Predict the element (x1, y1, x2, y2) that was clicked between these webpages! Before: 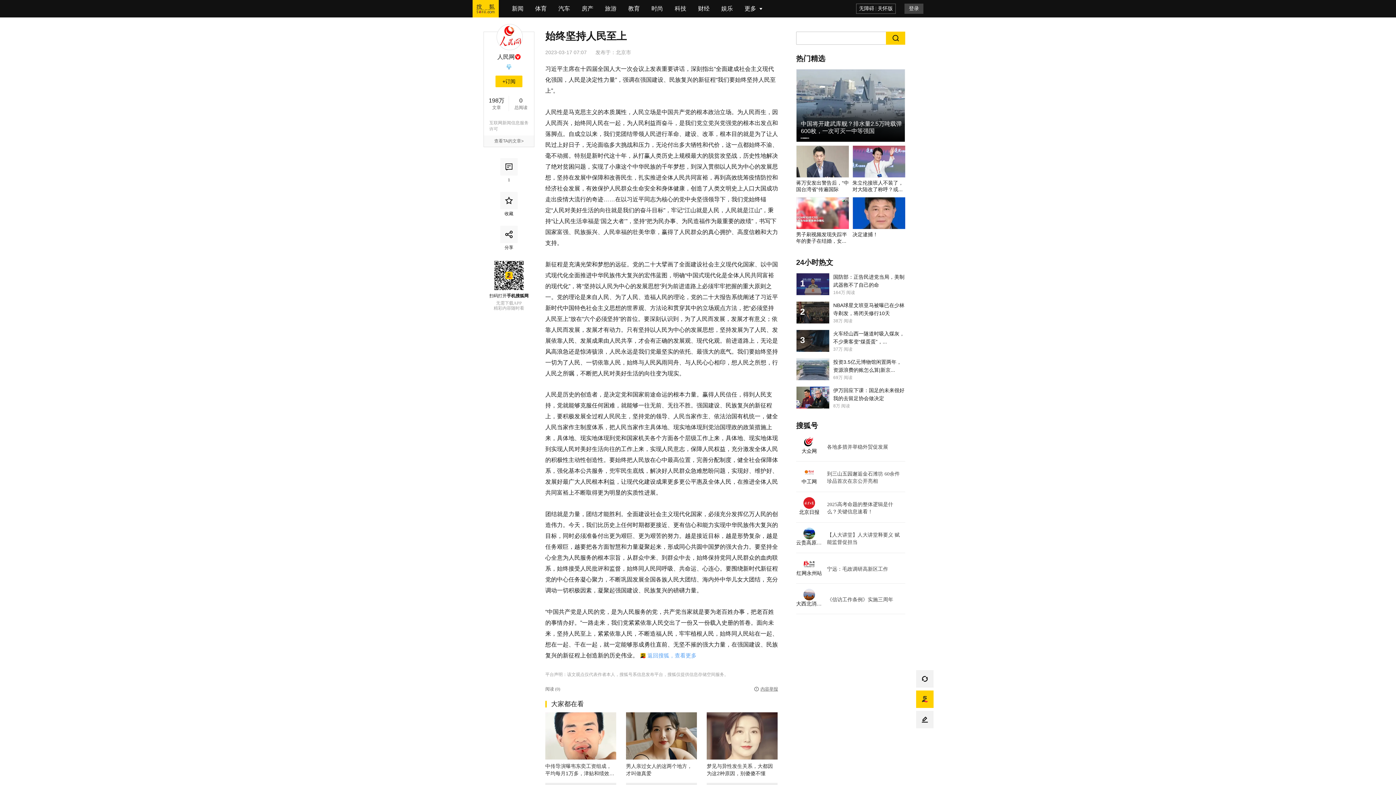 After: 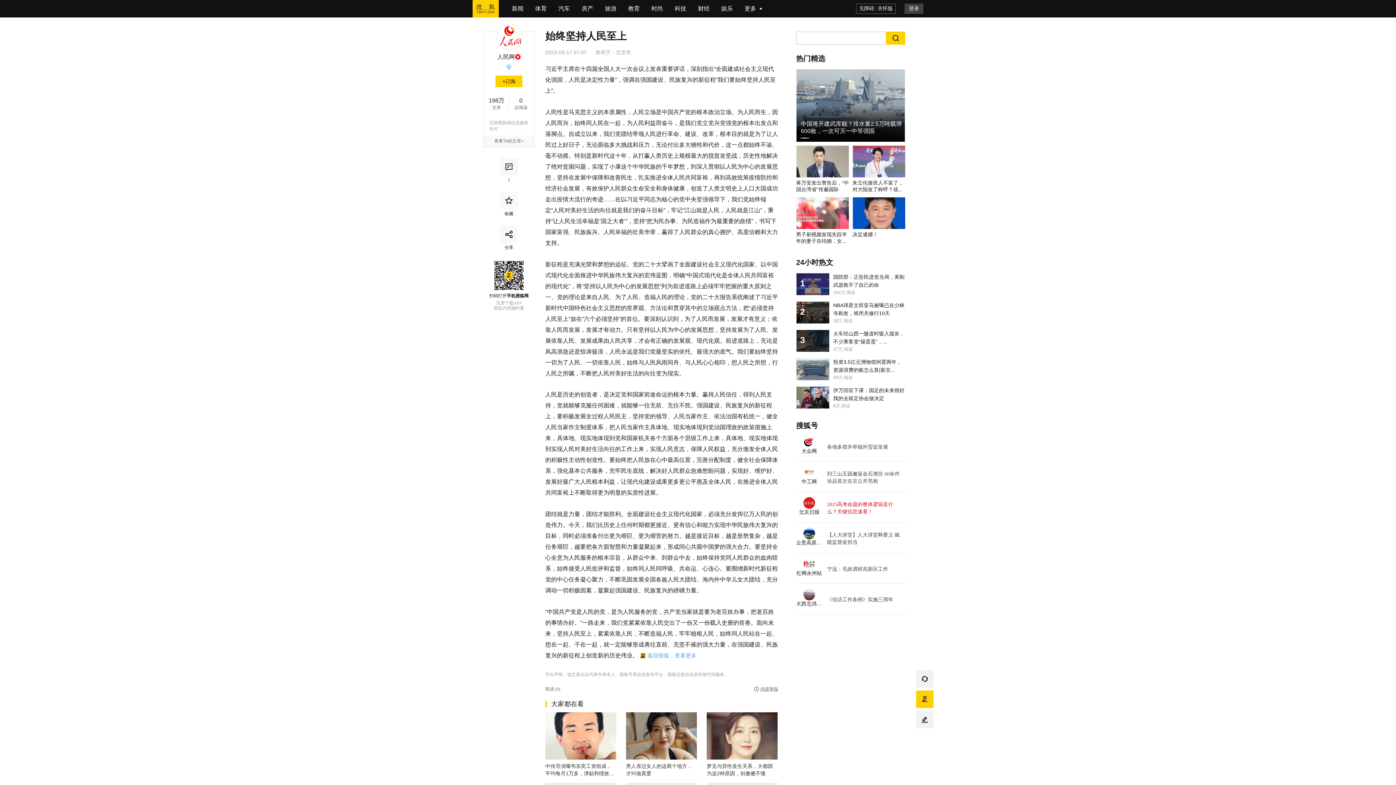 Action: bbox: (823, 499, 900, 515) label: 2025高考命题的整体逻辑是什么？关键信息速看！